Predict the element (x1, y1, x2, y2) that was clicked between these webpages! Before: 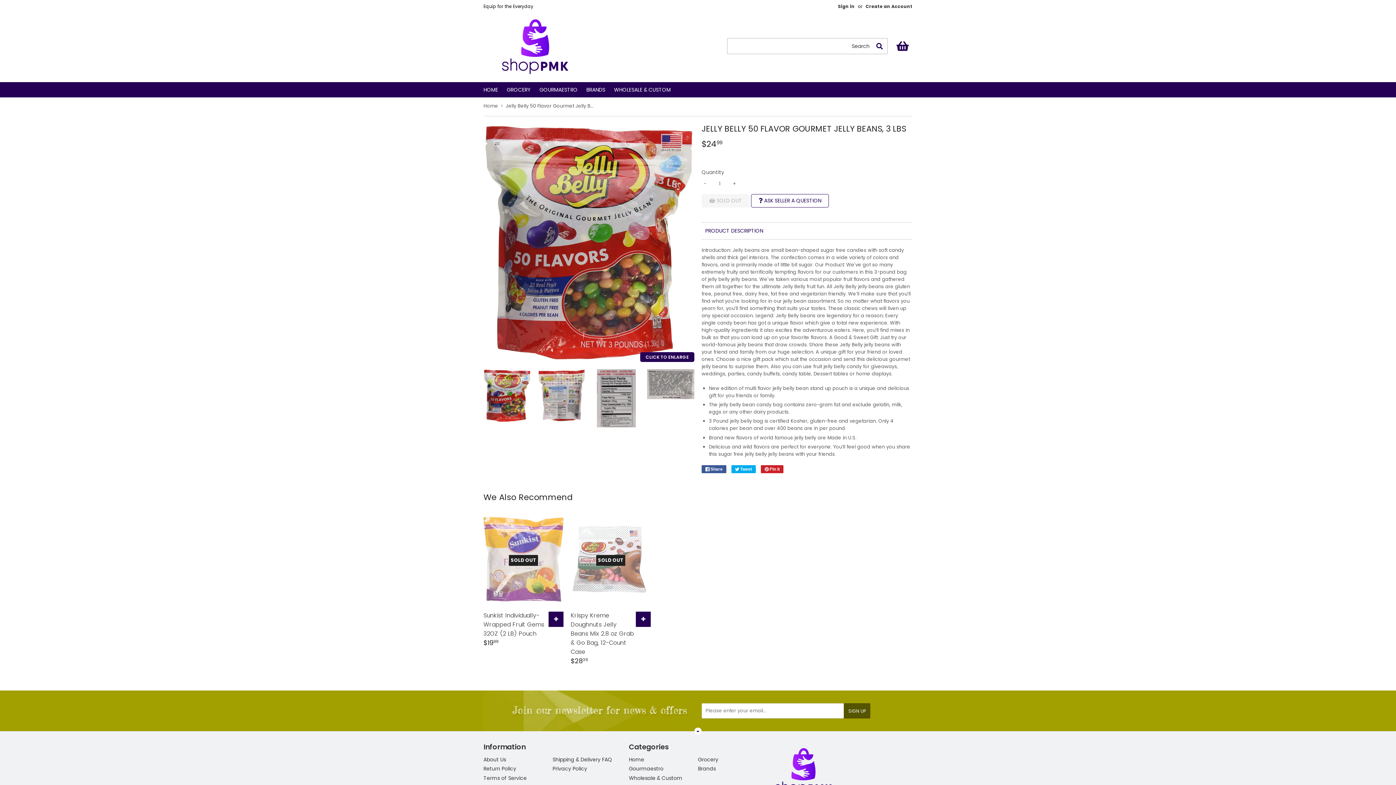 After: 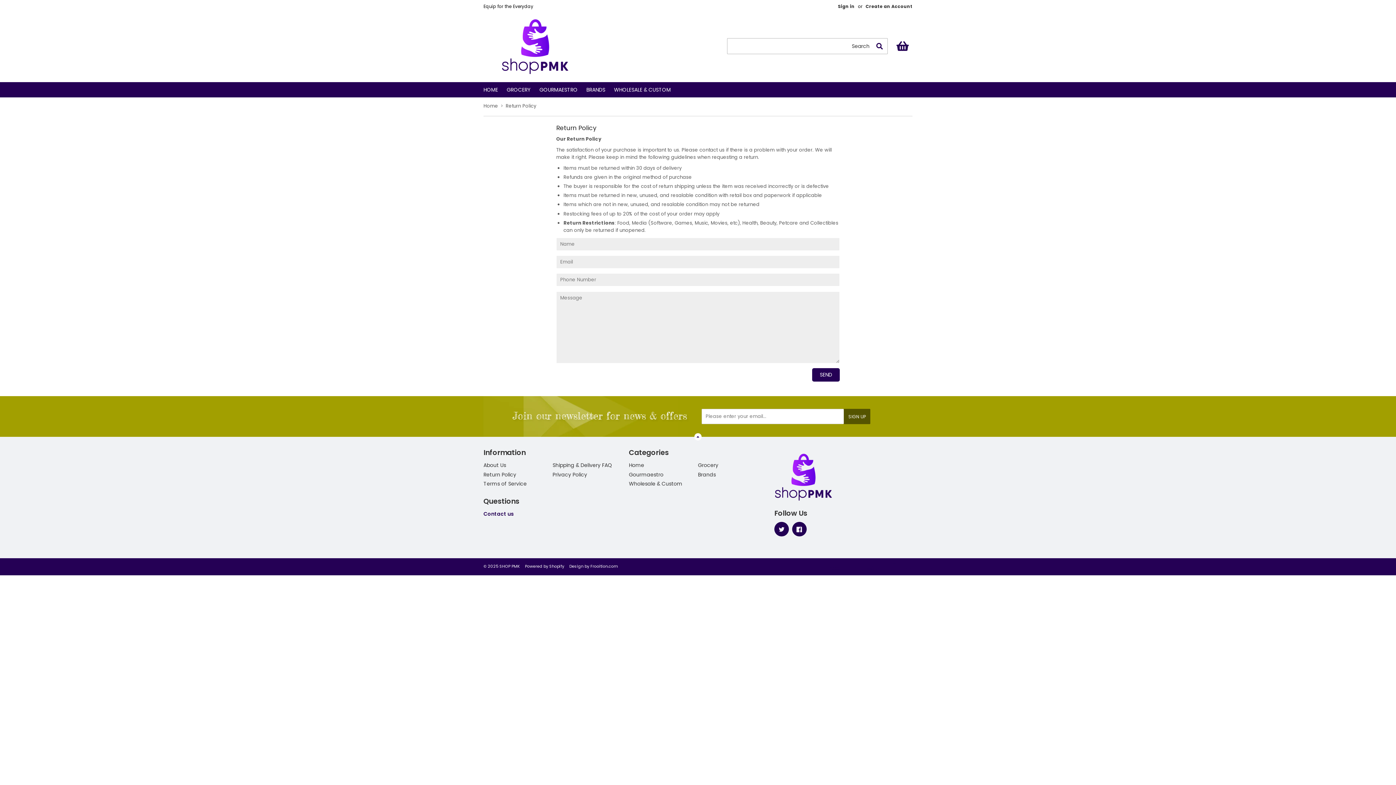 Action: bbox: (483, 765, 516, 772) label: Return Policy